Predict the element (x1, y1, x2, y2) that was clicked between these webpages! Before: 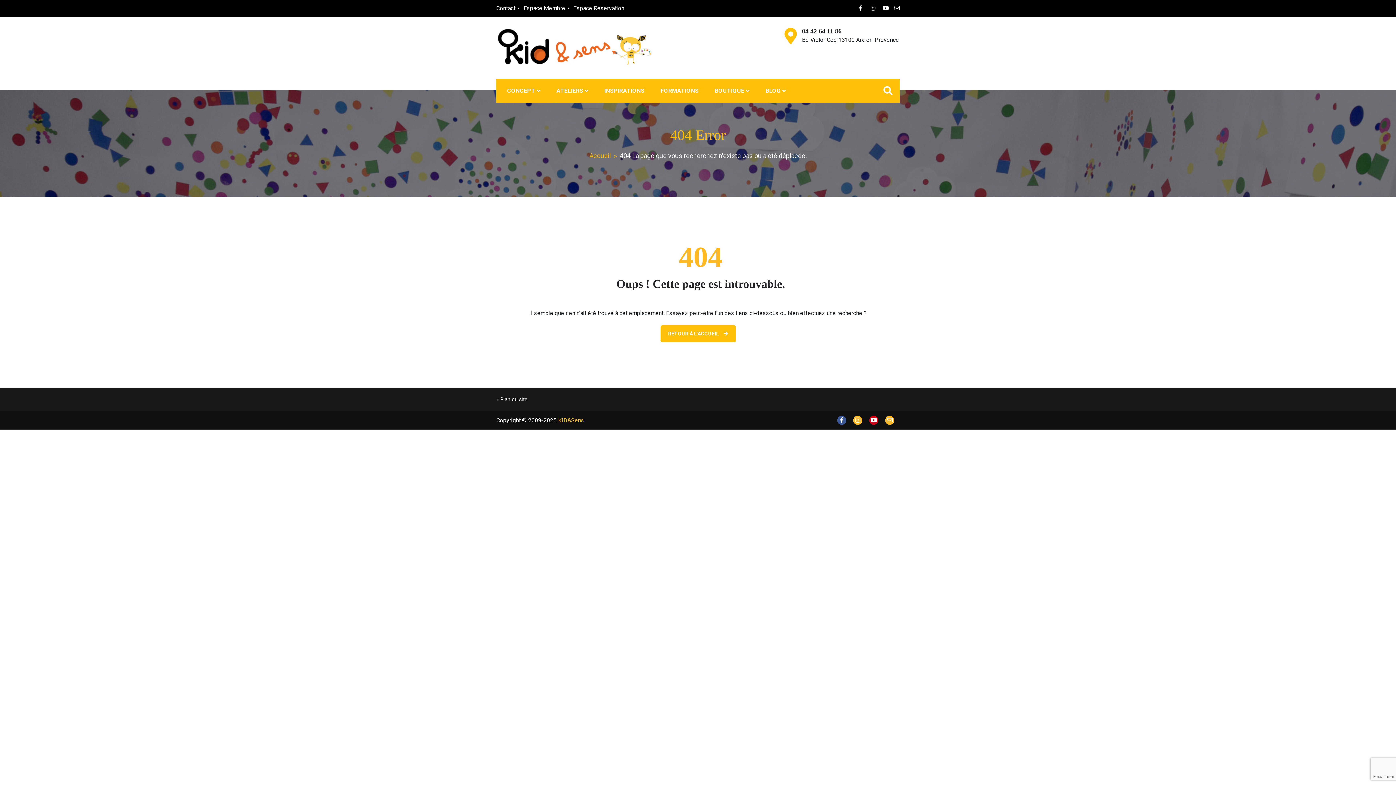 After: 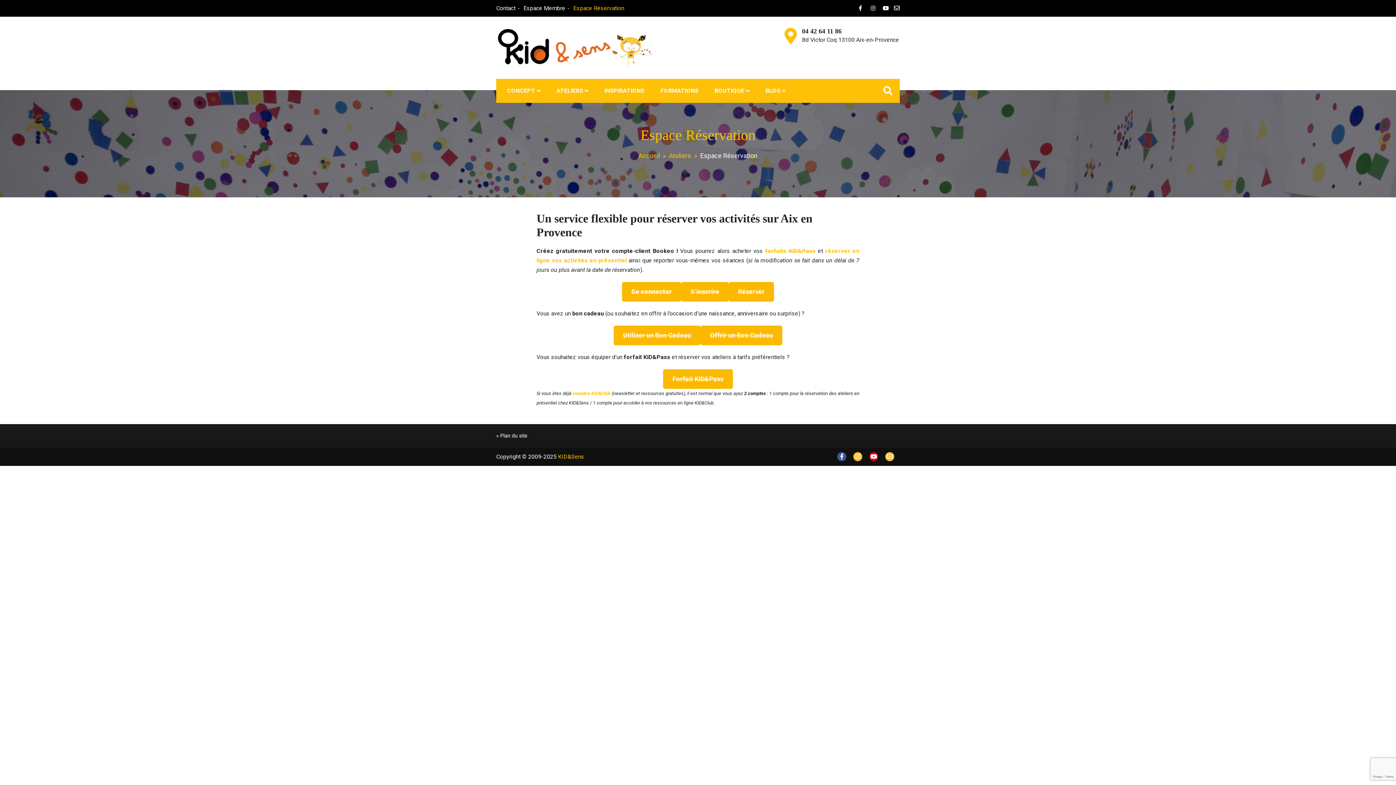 Action: label: Espace Réservation bbox: (573, 4, 624, 11)